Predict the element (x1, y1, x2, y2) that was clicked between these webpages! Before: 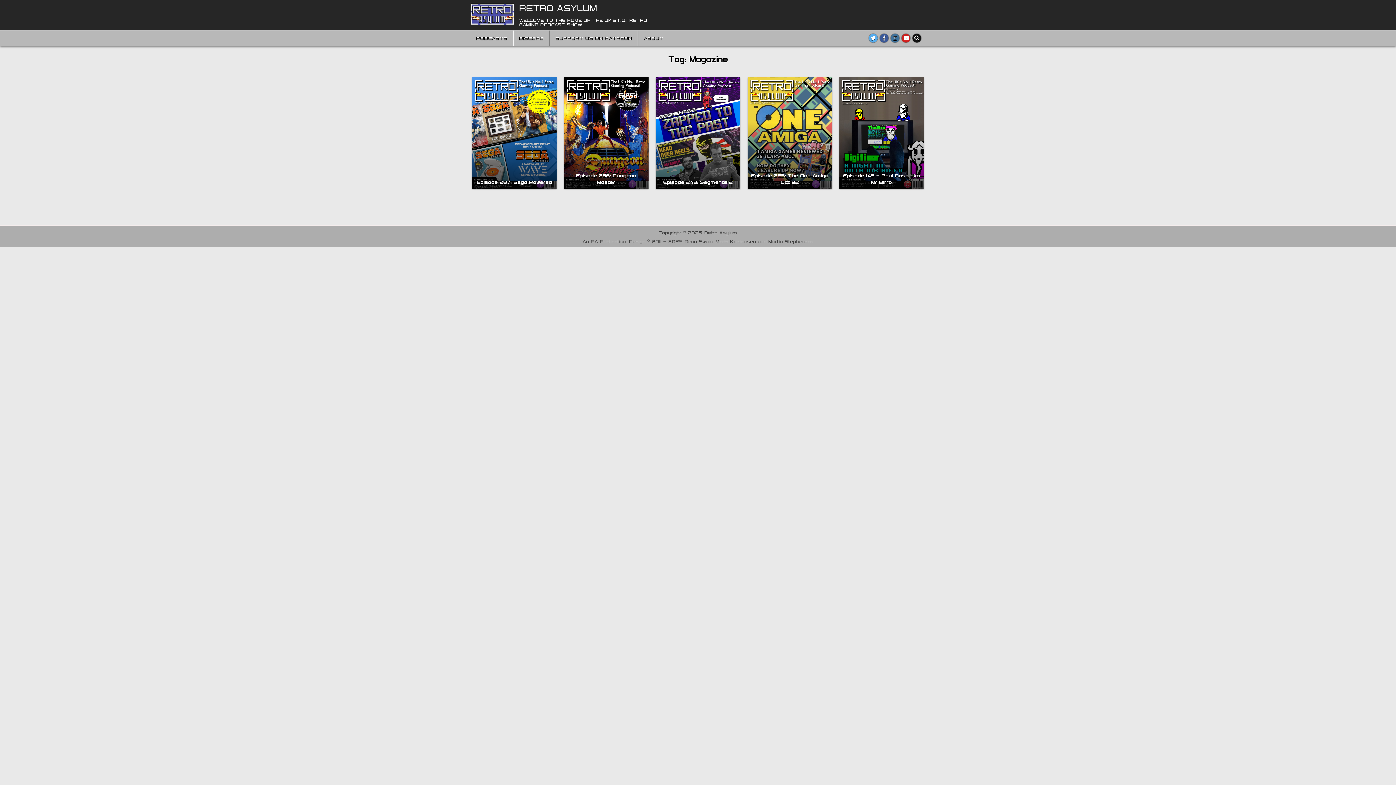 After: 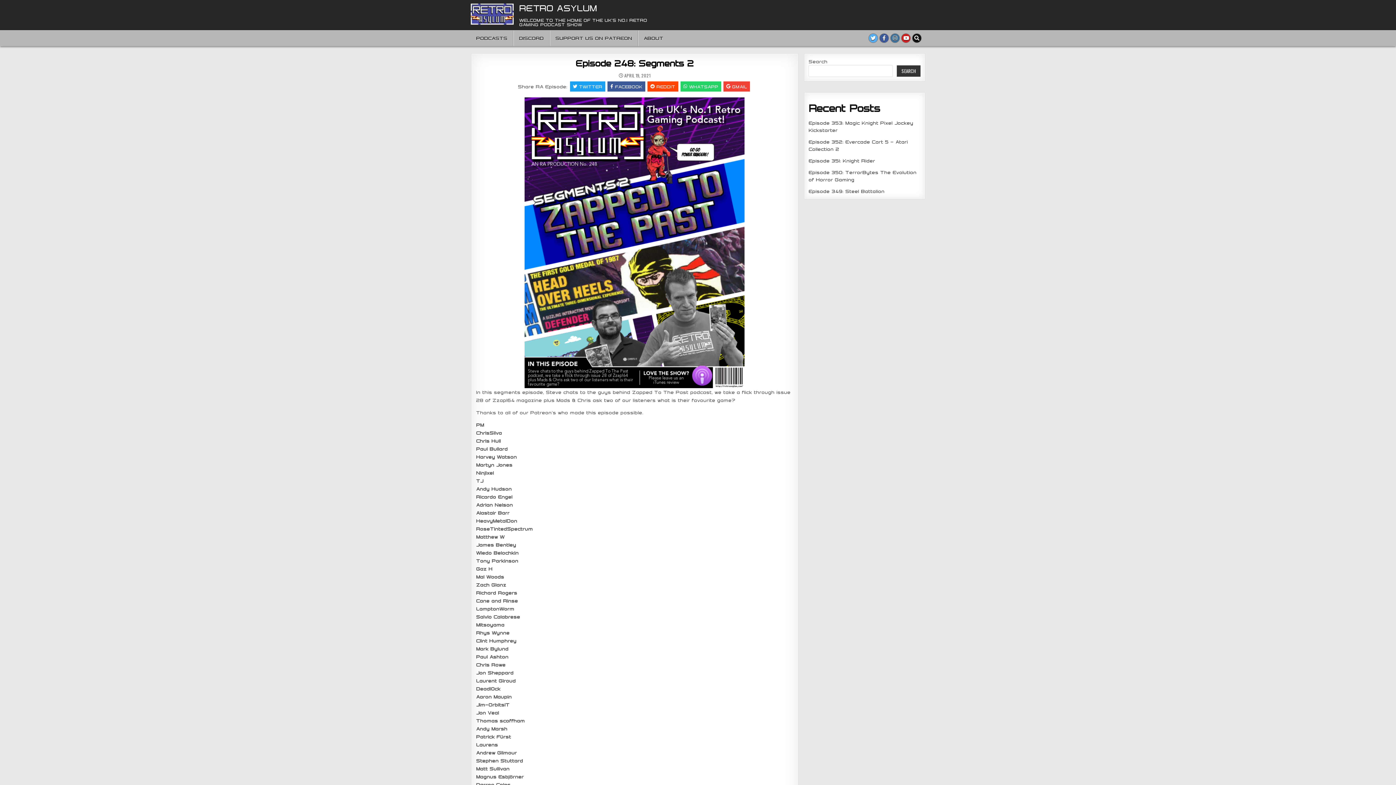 Action: bbox: (663, 179, 732, 185) label: Episode 248: Segments 2